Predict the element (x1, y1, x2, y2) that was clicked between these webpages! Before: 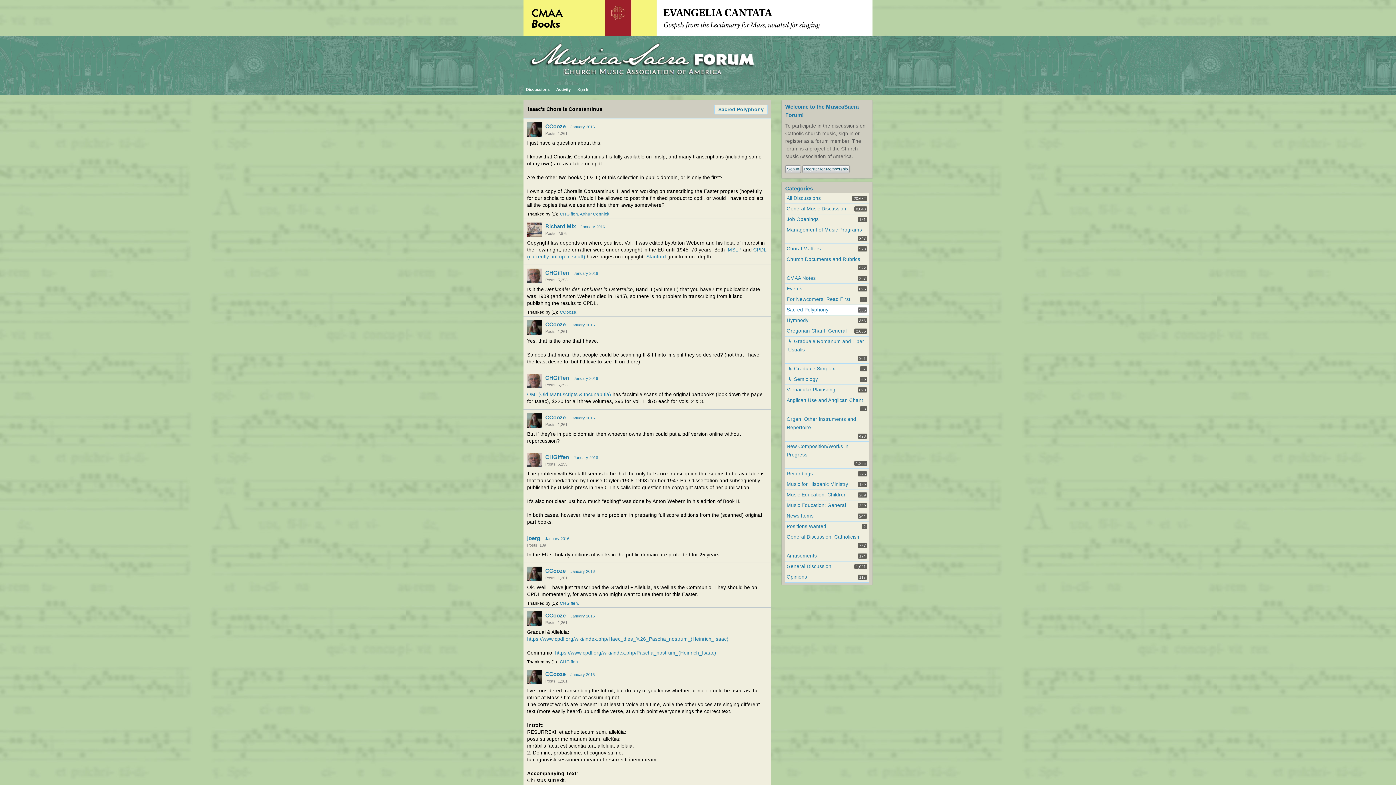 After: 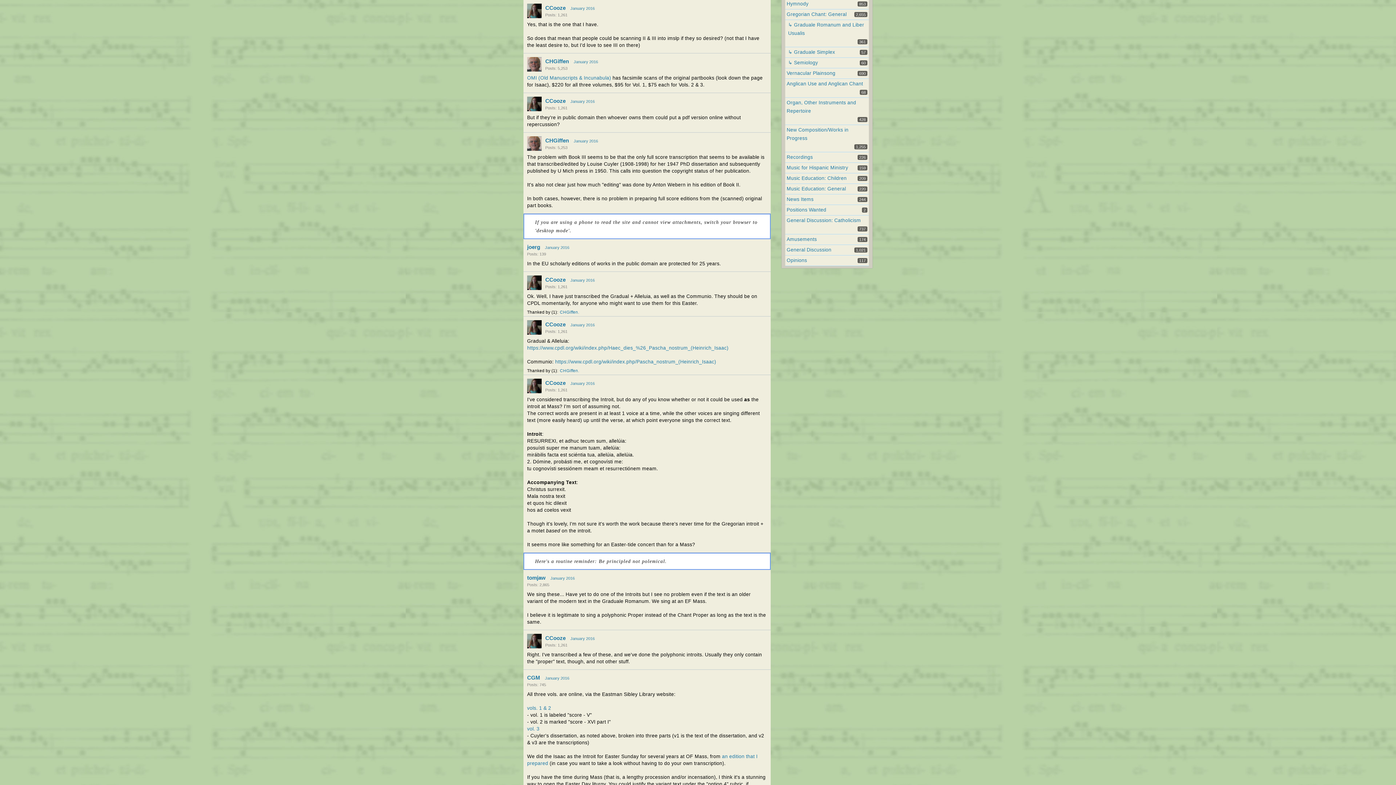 Action: bbox: (570, 322, 594, 327) label: January 2016